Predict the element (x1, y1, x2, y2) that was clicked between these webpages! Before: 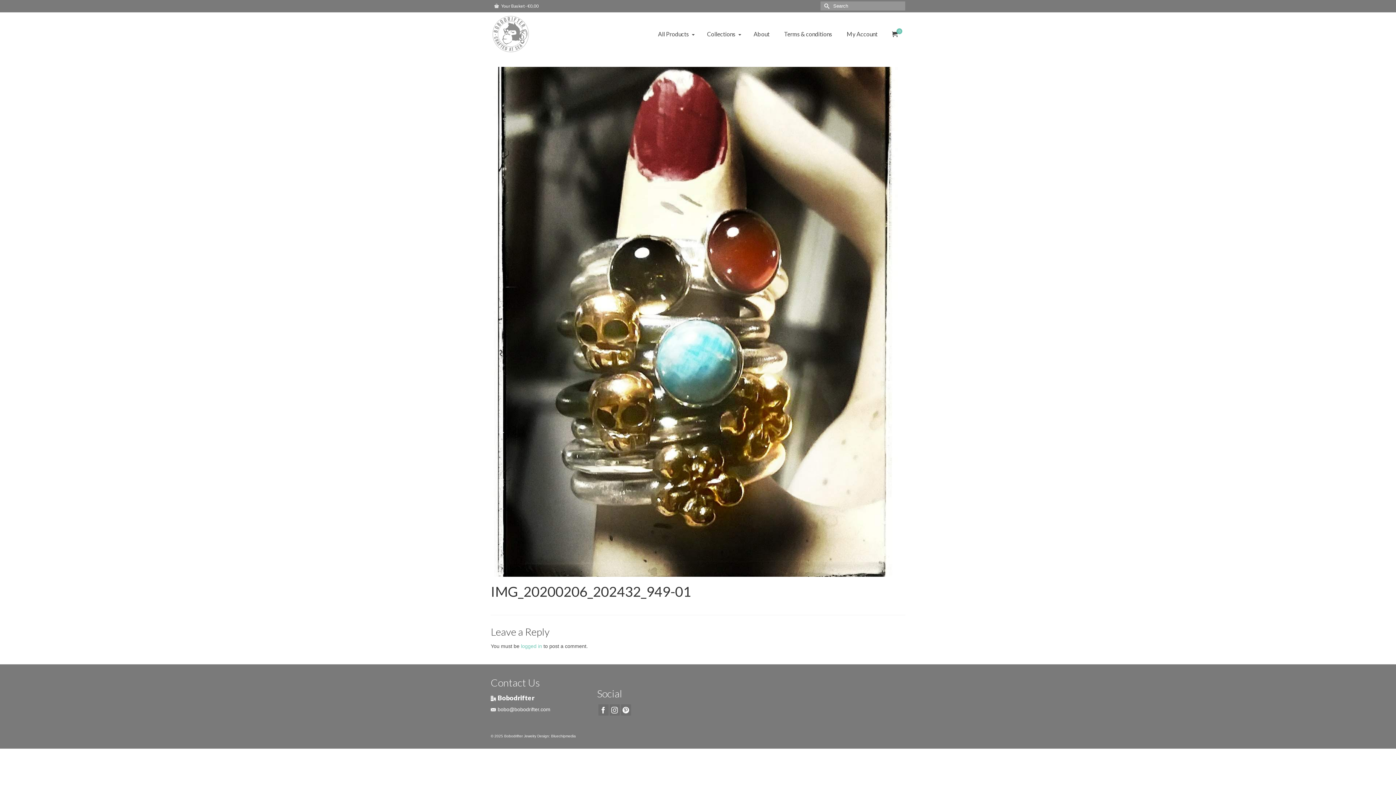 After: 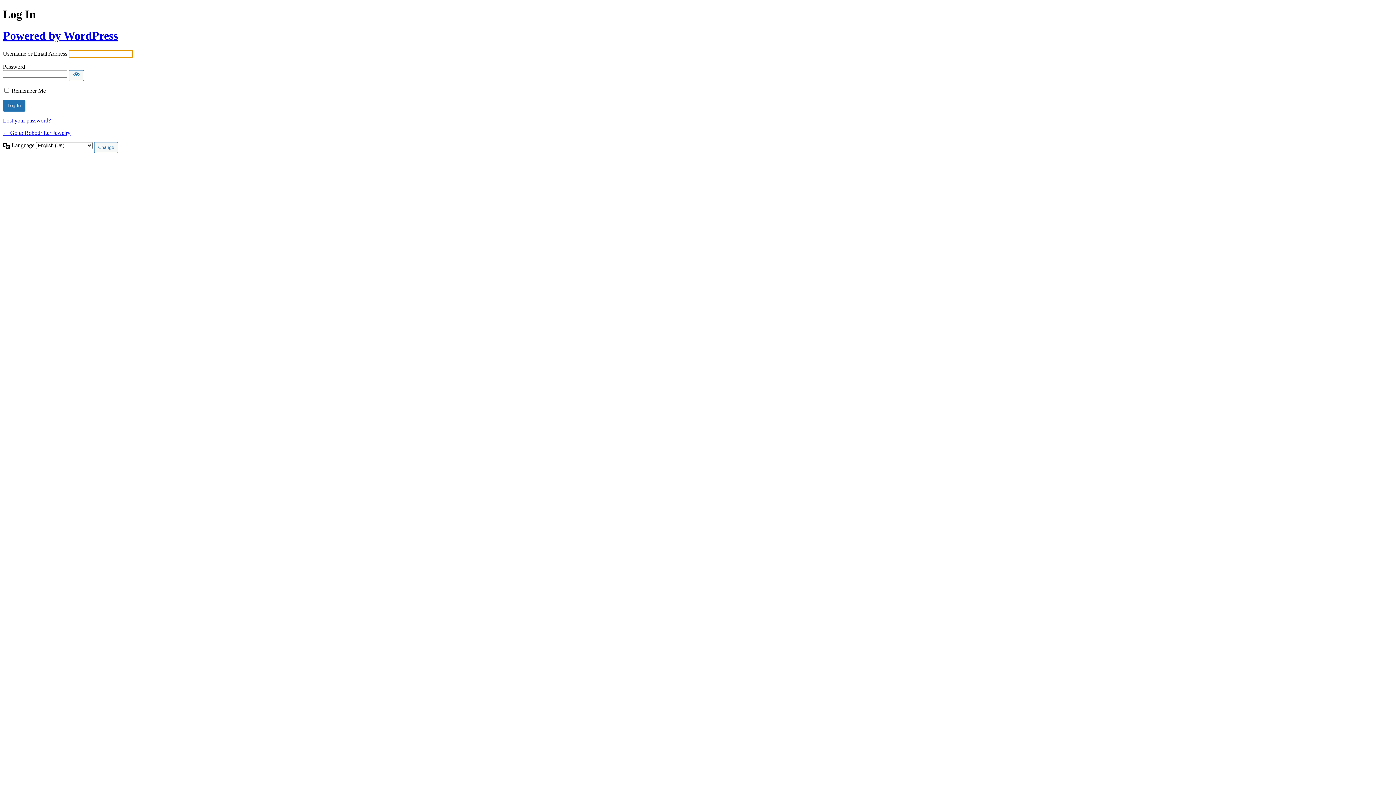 Action: bbox: (521, 643, 542, 649) label: logged in